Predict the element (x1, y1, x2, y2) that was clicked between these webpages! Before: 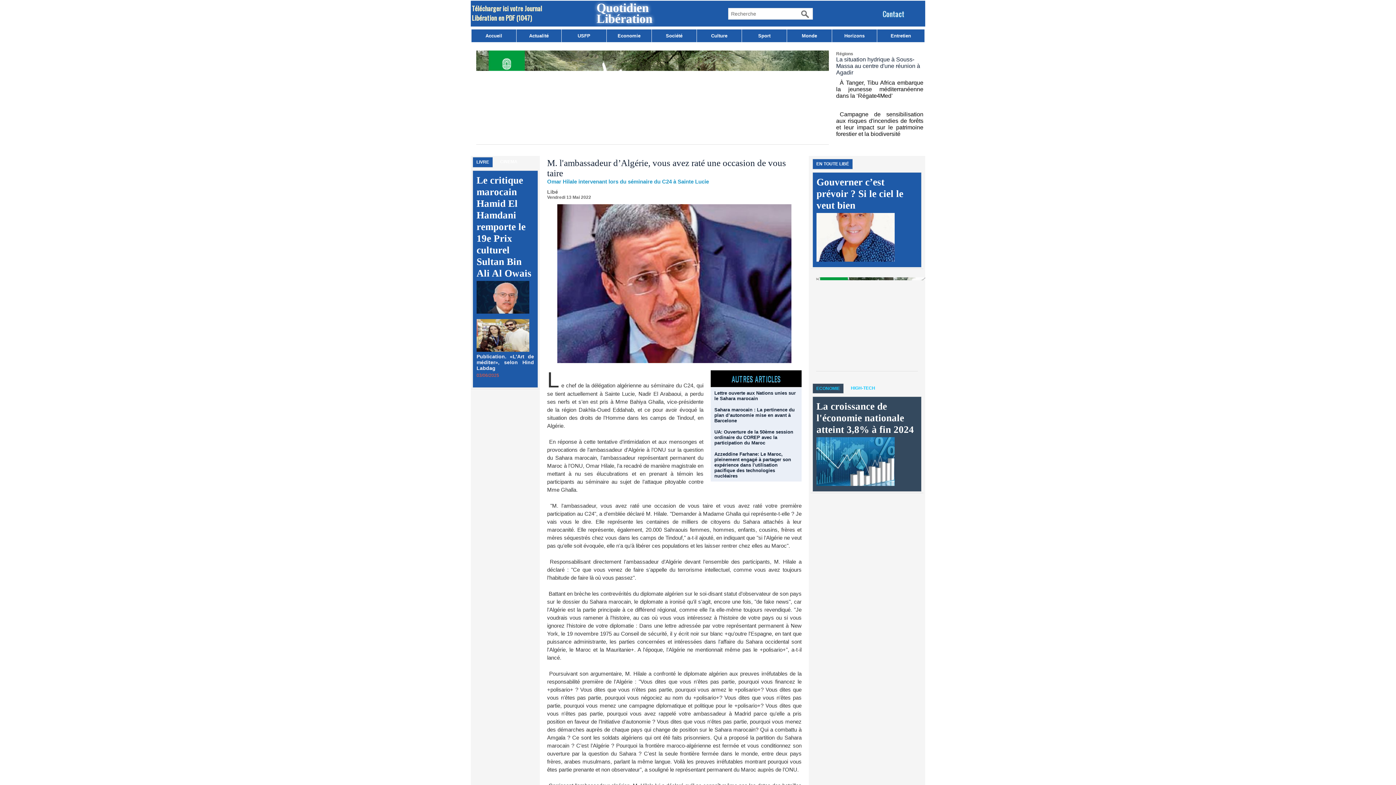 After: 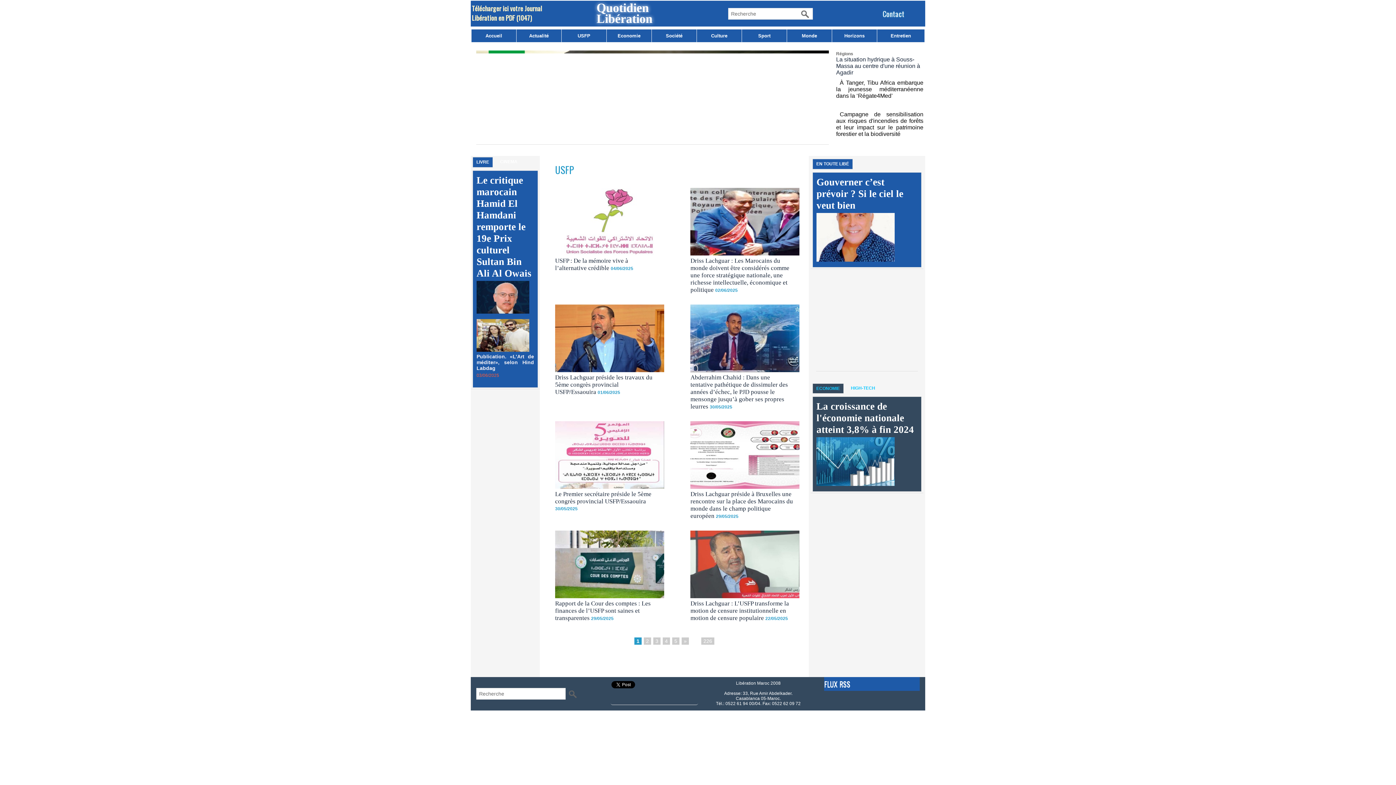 Action: label: USFP bbox: (561, 29, 606, 42)